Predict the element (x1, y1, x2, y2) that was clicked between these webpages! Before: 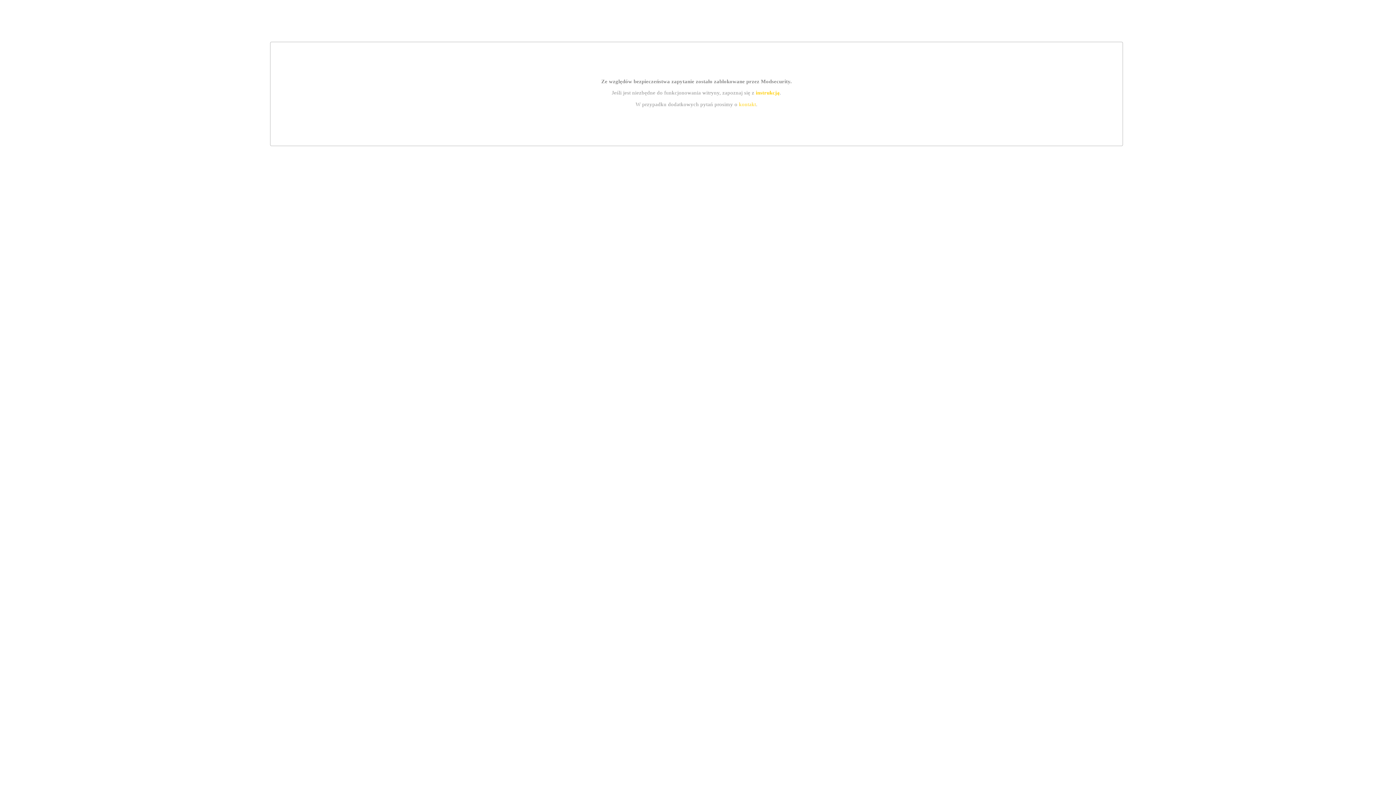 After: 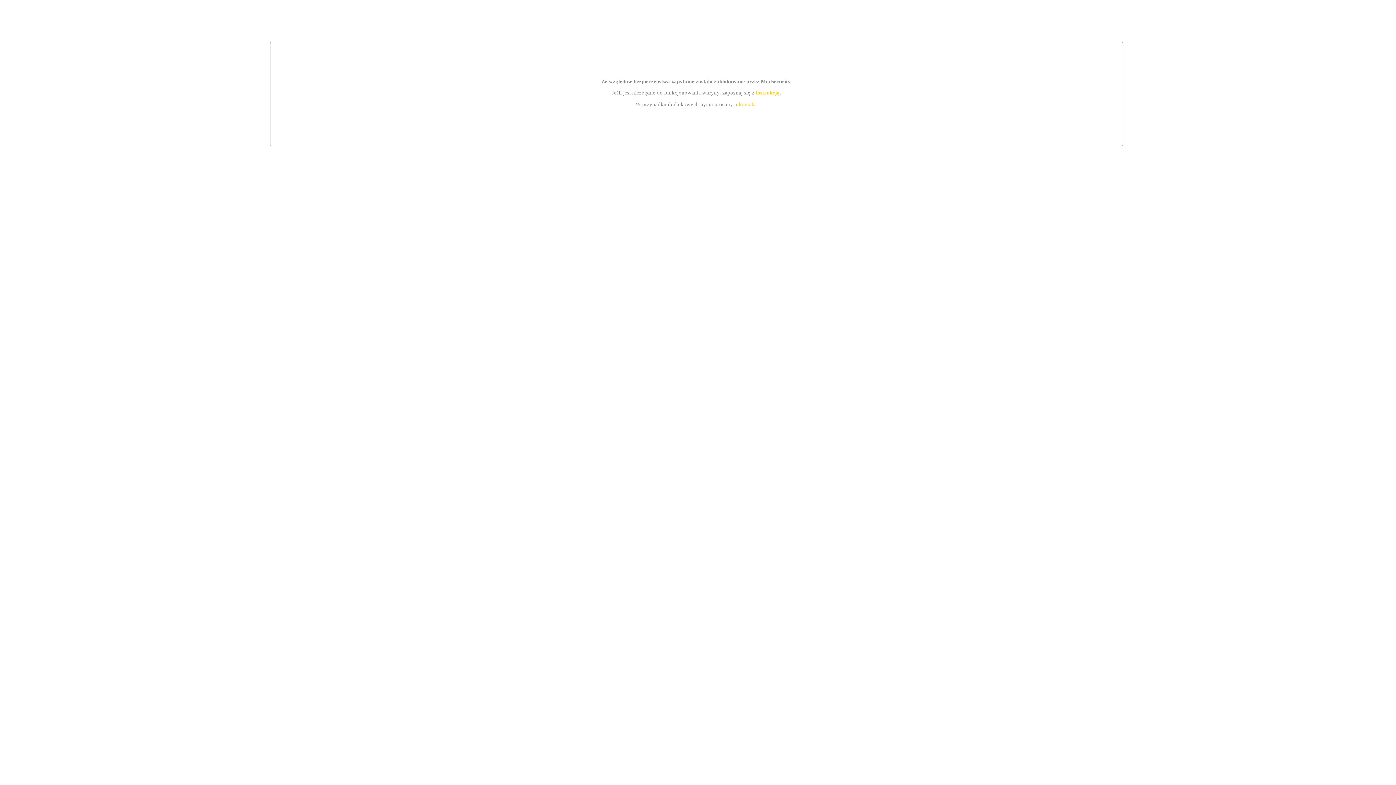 Action: label: instrukcją bbox: (755, 89, 779, 95)